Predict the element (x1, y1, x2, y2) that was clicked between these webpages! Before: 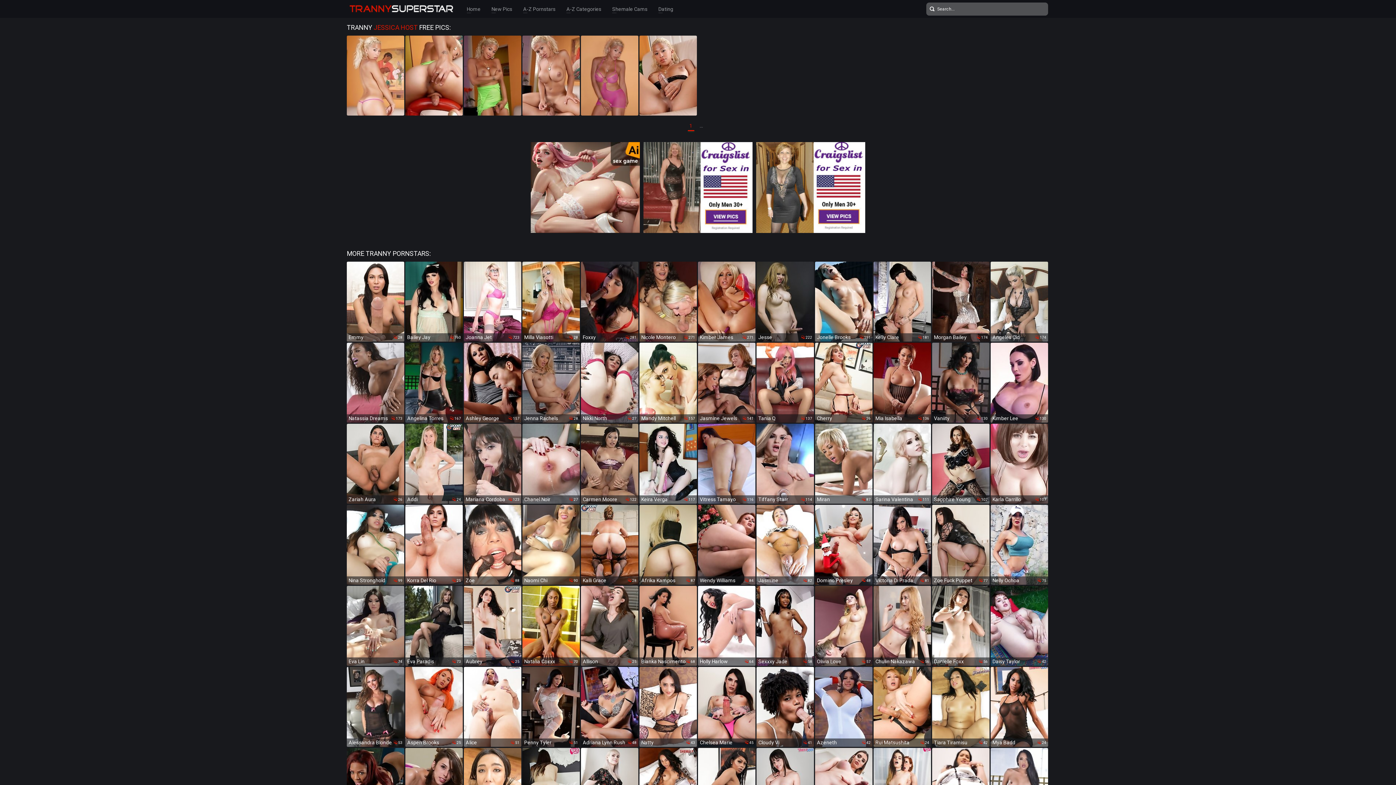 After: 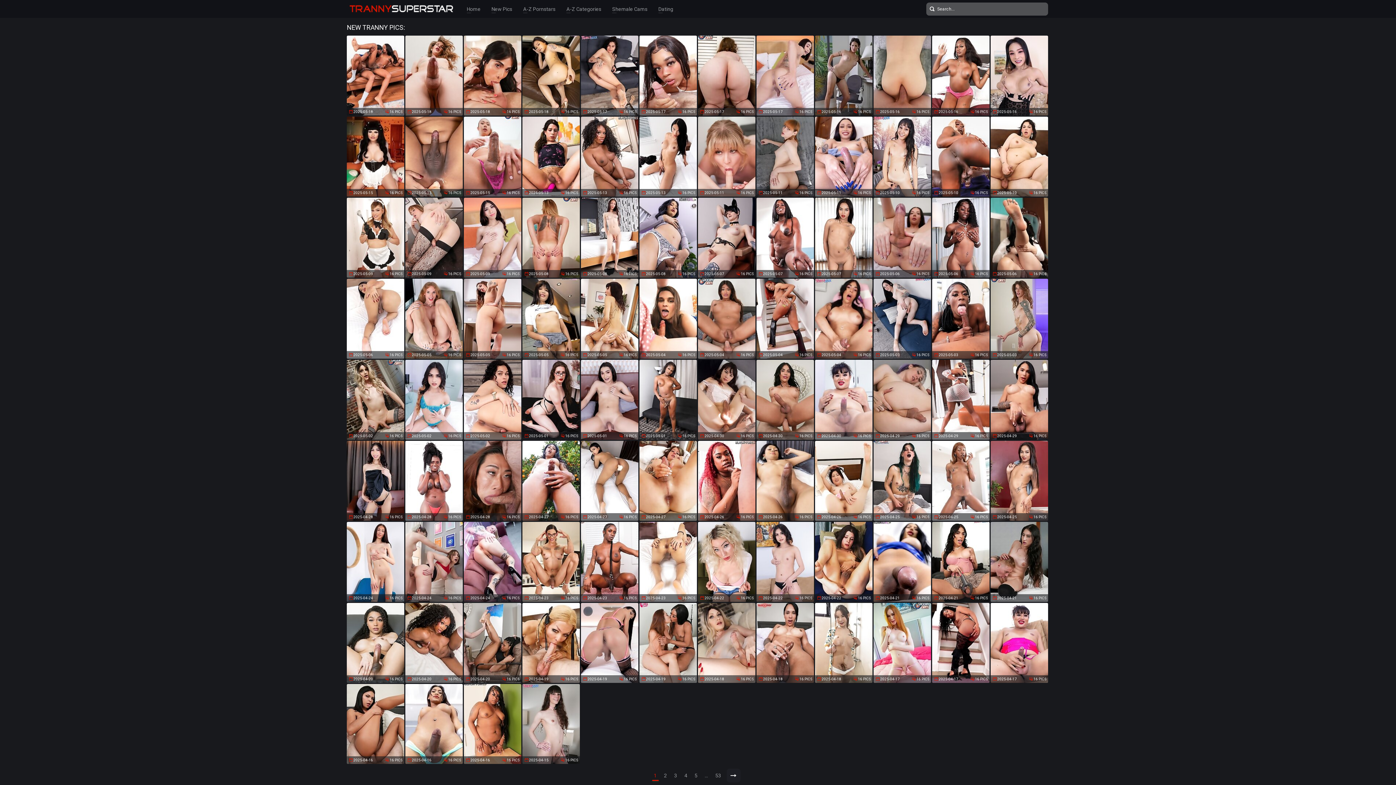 Action: bbox: (491, 4, 512, 13) label: New Pics